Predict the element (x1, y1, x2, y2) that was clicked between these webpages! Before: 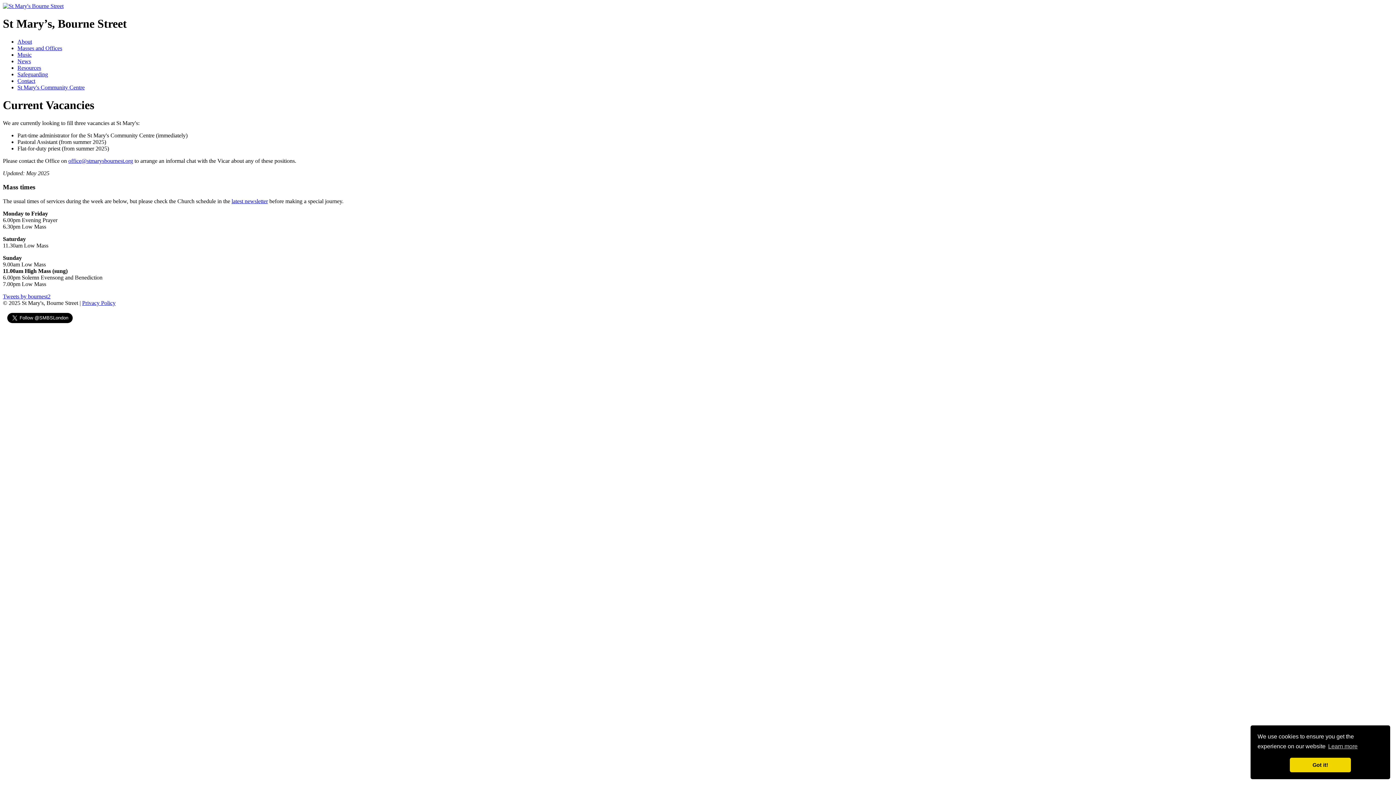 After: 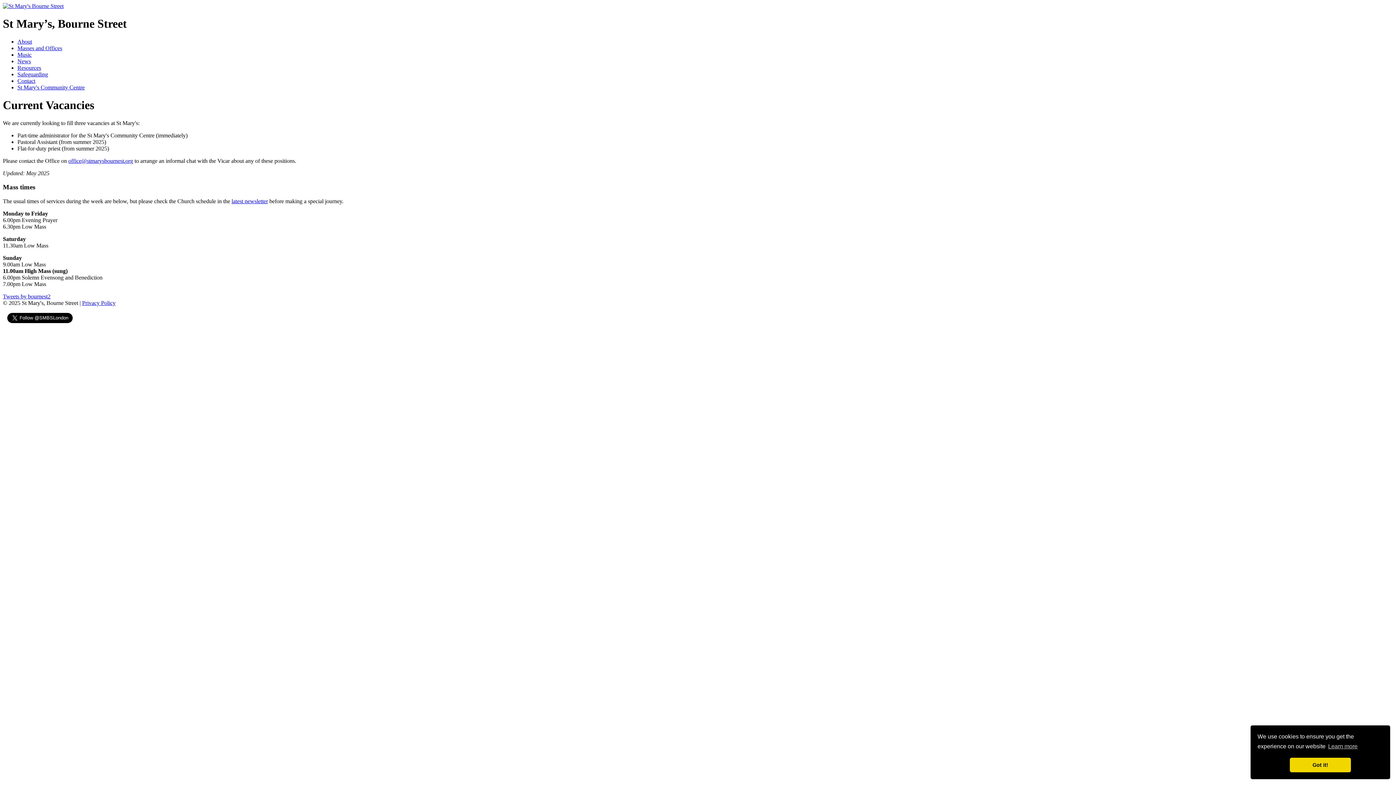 Action: bbox: (17, 84, 84, 90) label: St Mary's Community Centre